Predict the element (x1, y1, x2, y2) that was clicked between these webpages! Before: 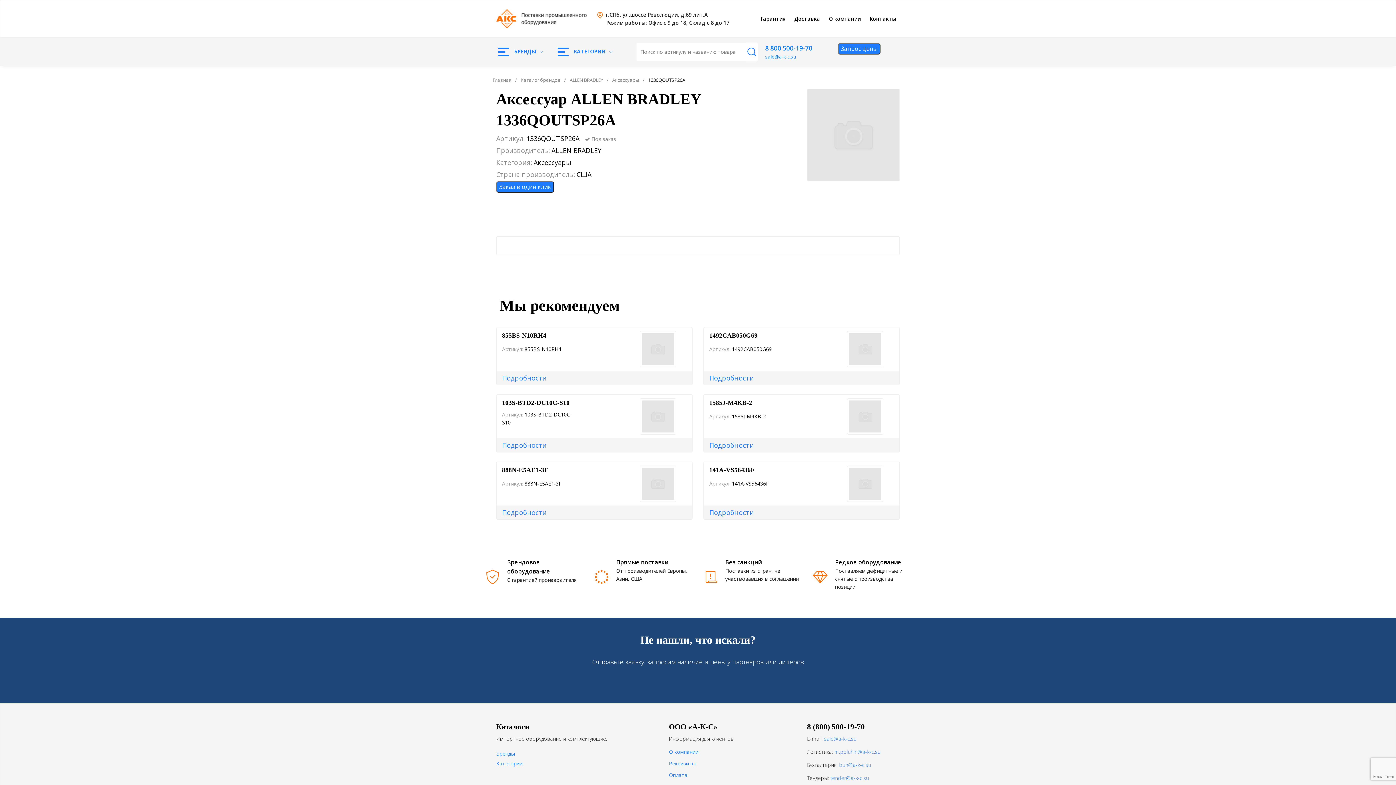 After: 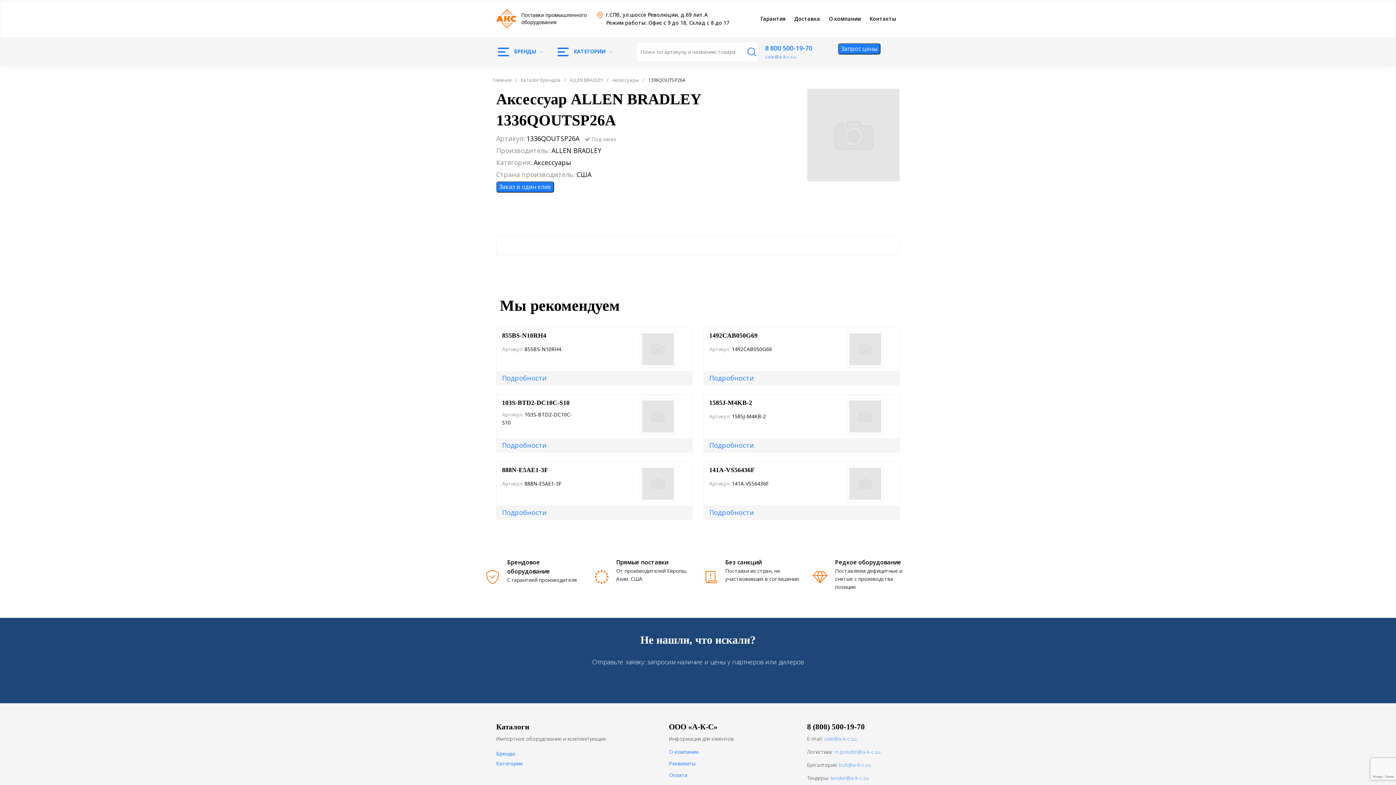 Action: label: sale@a-k-c.su bbox: (765, 53, 796, 60)